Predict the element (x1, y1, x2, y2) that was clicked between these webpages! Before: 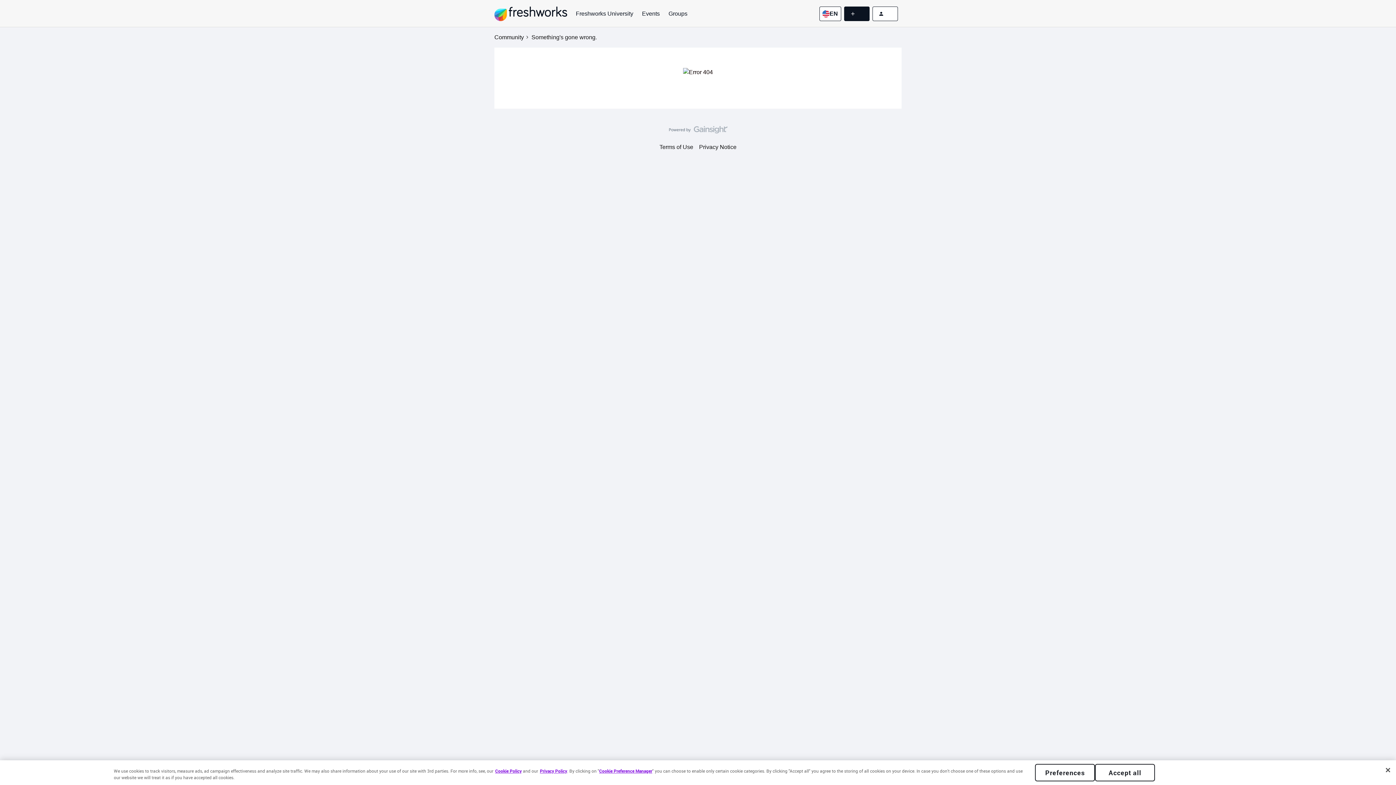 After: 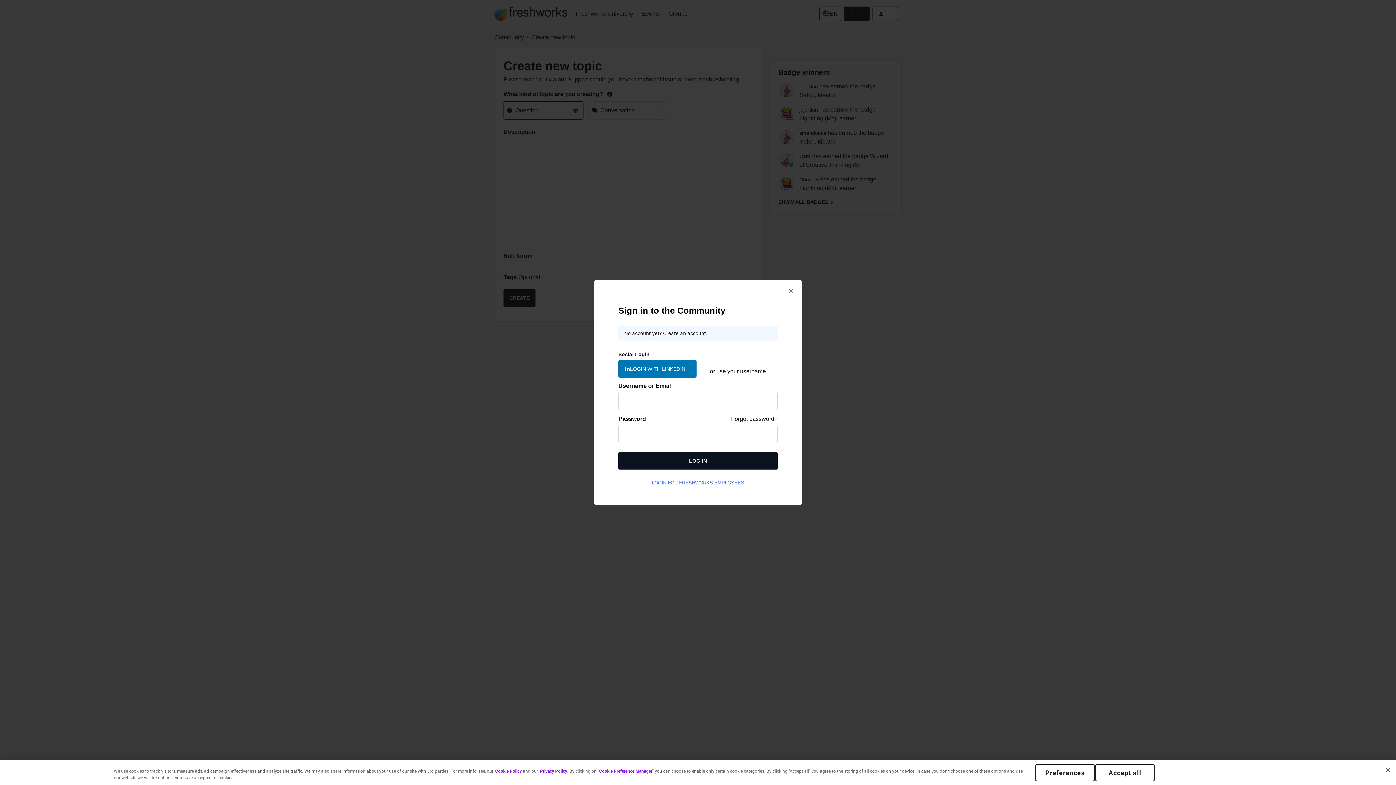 Action: bbox: (844, 6, 869, 20)